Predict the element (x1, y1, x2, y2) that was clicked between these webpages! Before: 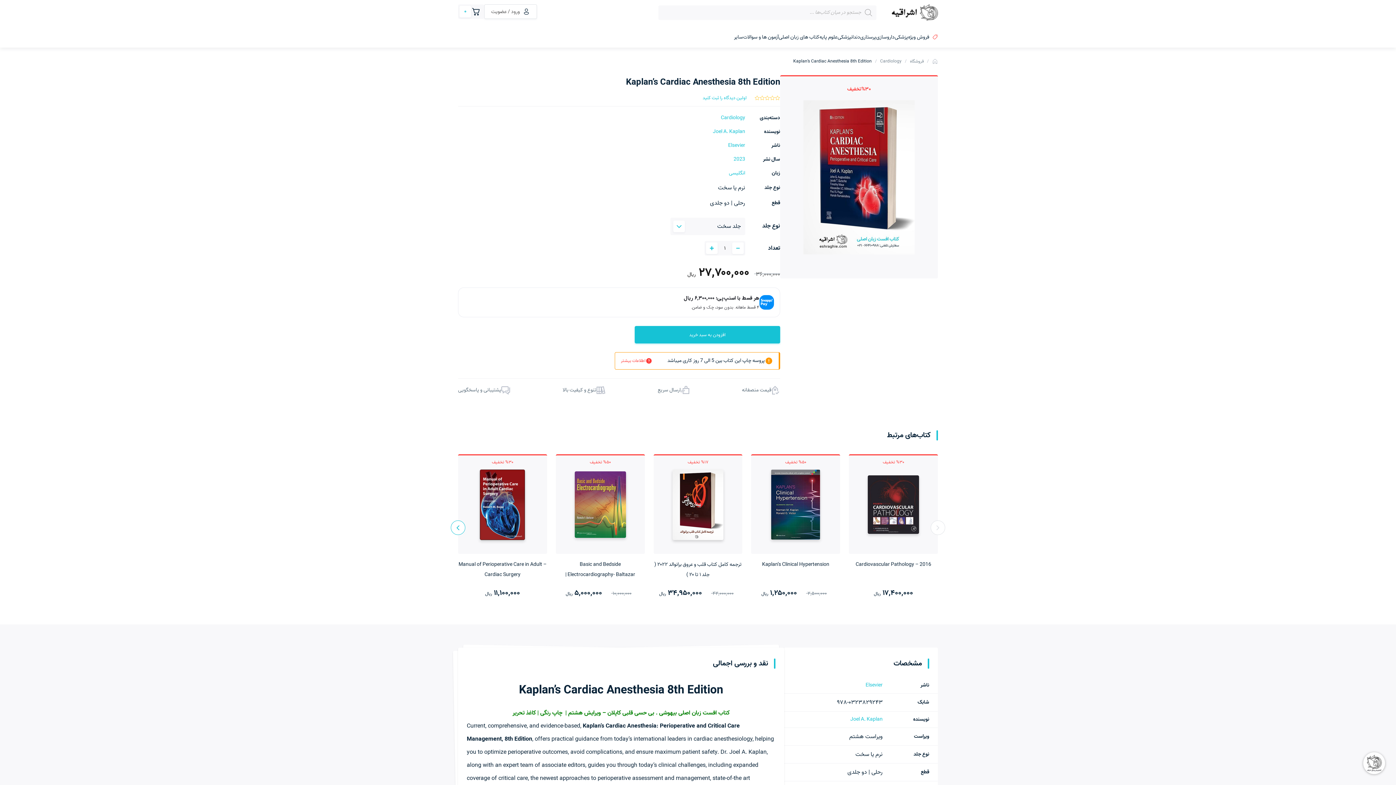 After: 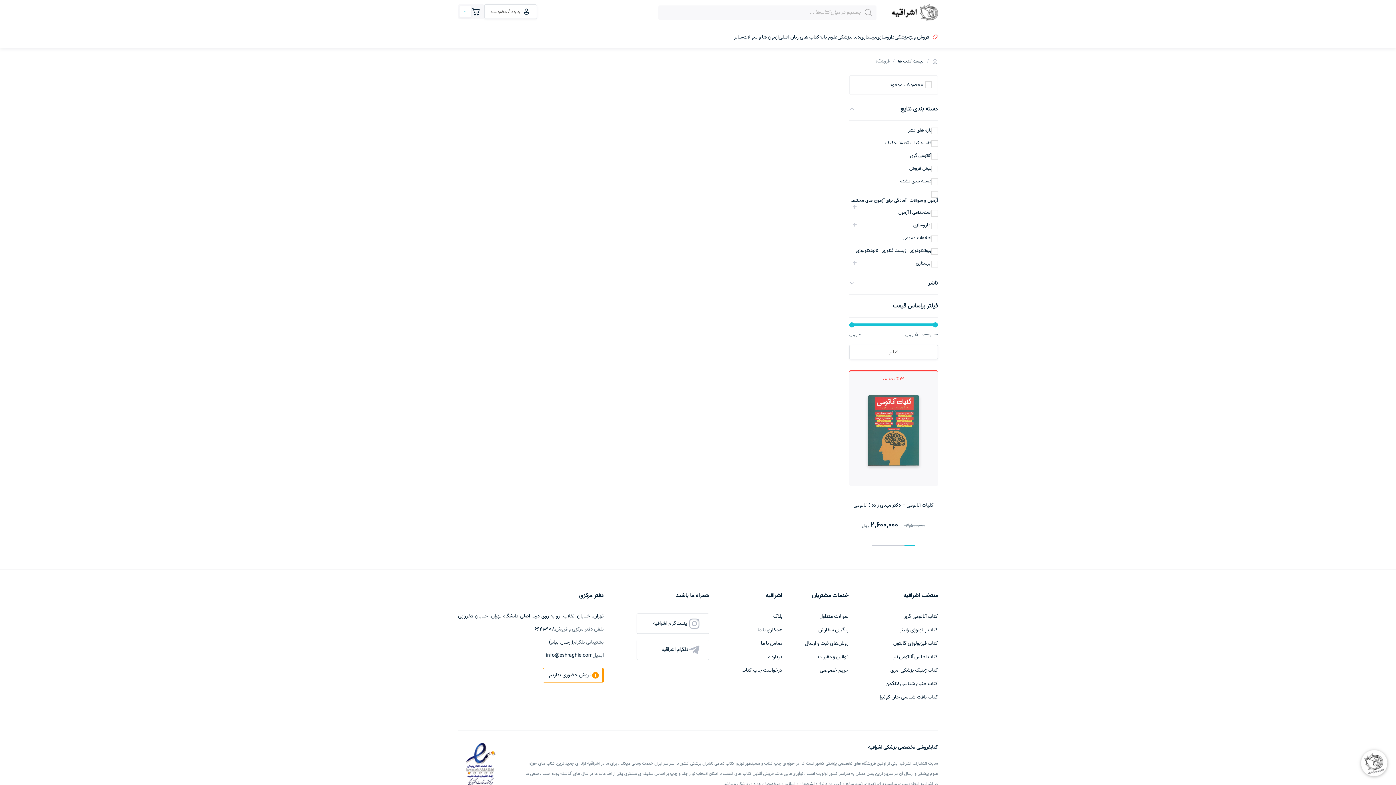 Action: label: فروشگاه bbox: (910, 56, 924, 66)